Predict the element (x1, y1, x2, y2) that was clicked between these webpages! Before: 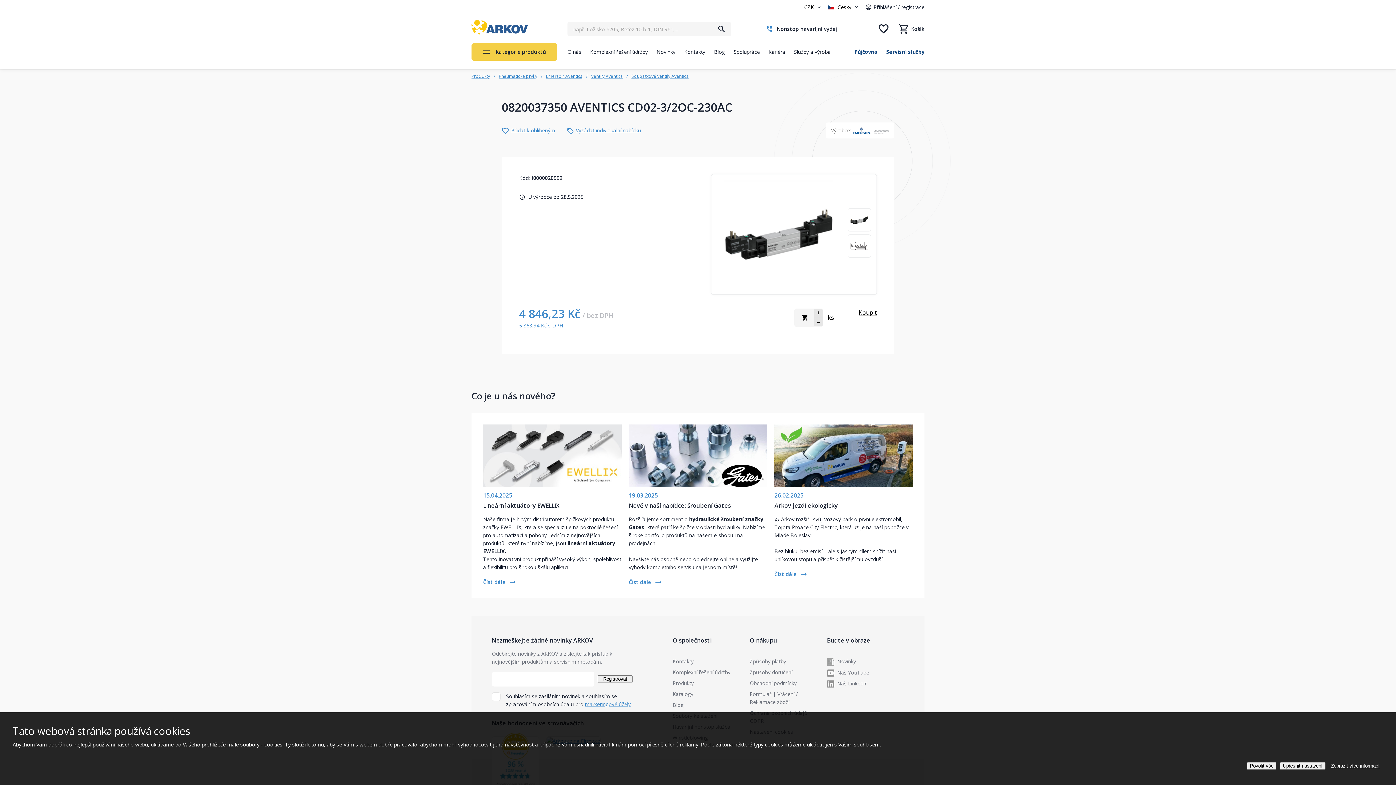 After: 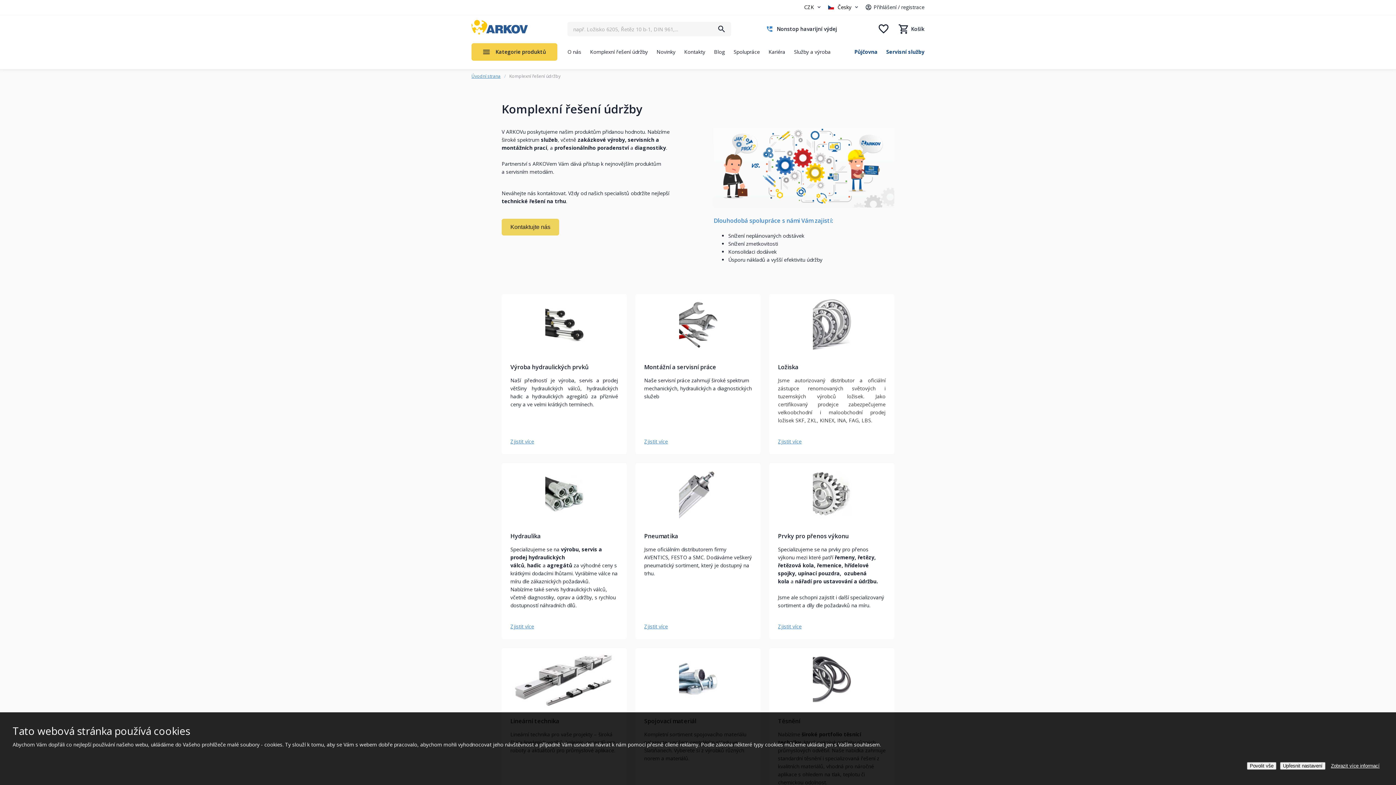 Action: label: Komplexní řešení údržby bbox: (585, 43, 652, 69)